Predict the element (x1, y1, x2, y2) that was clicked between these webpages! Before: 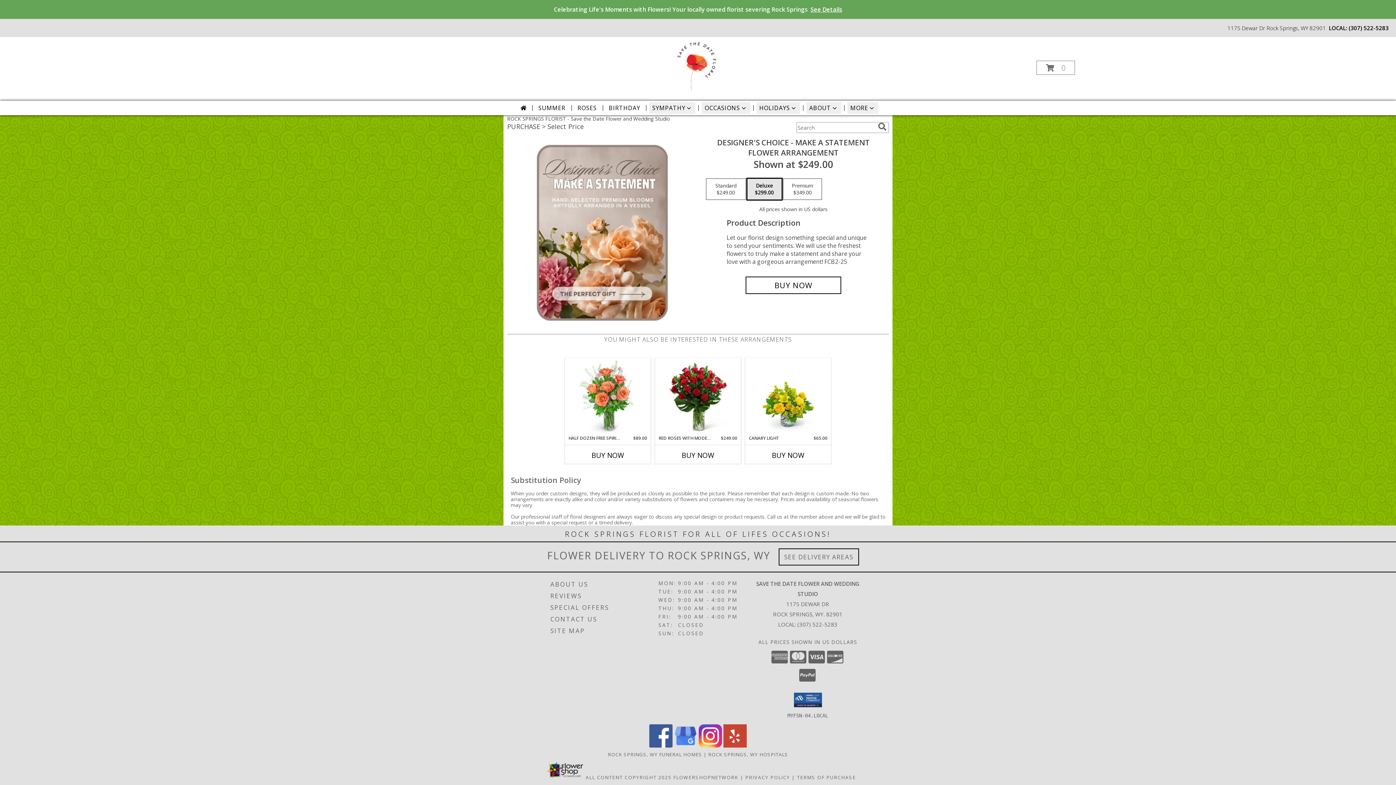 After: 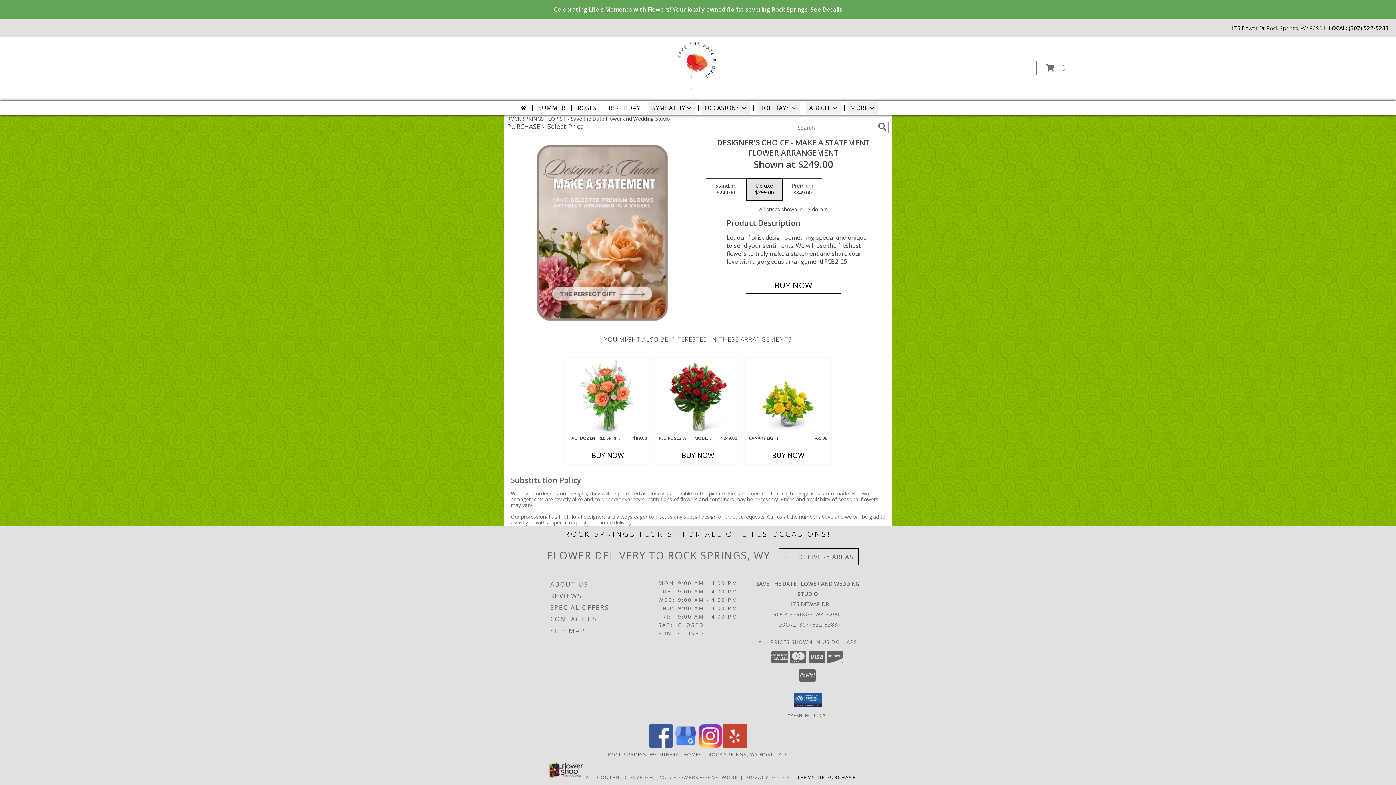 Action: label: Open Terms of Purchase in new window bbox: (797, 774, 856, 781)